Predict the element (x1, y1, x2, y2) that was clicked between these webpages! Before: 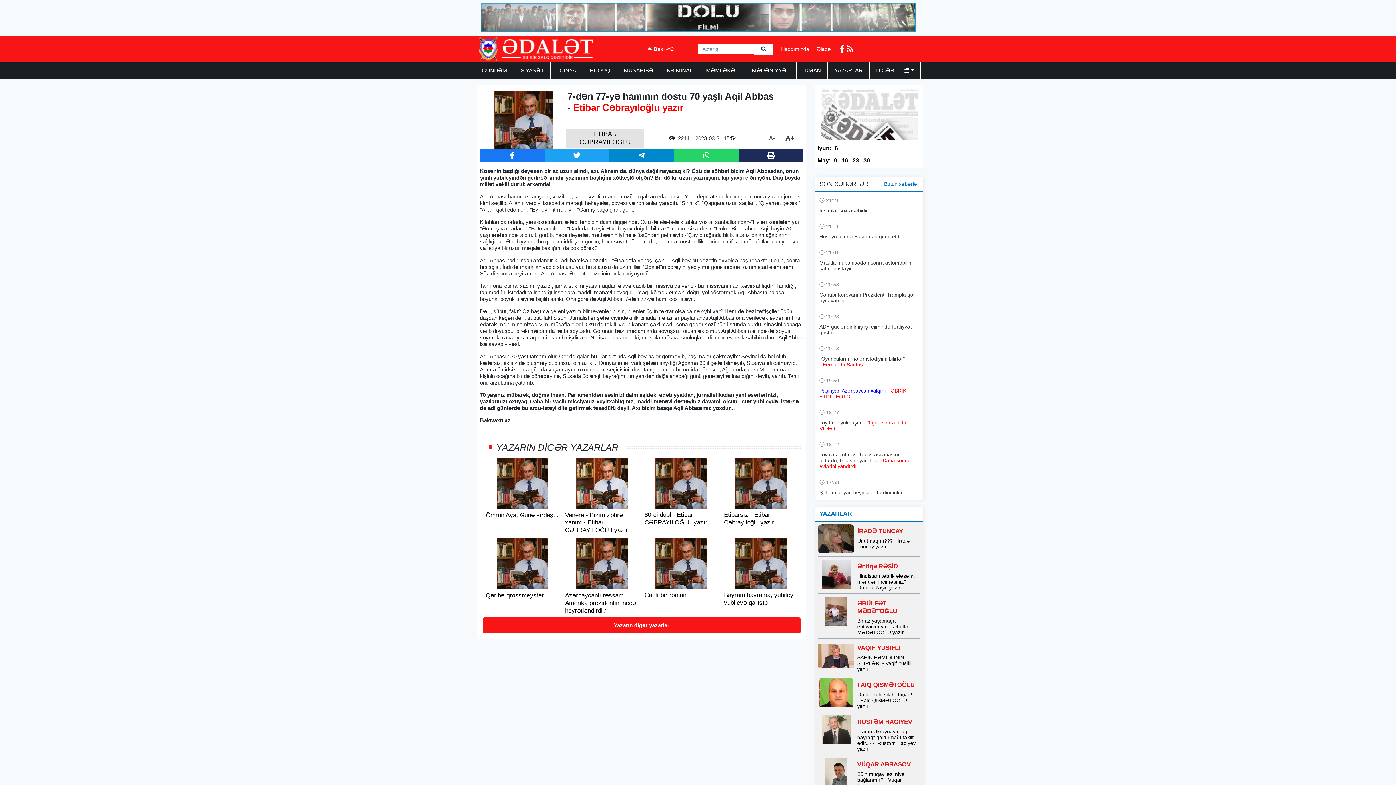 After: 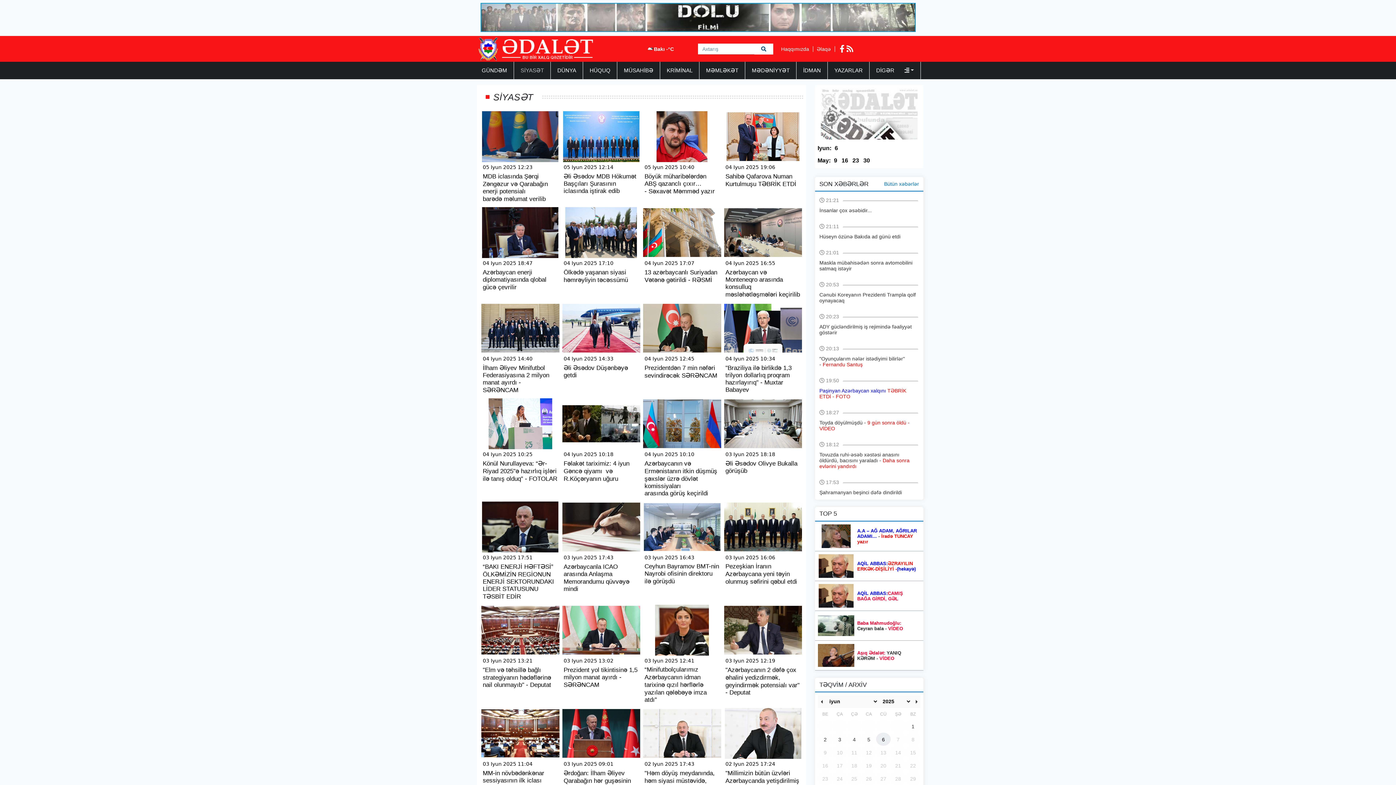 Action: bbox: (517, 61, 546, 79) label: SİYASƏT